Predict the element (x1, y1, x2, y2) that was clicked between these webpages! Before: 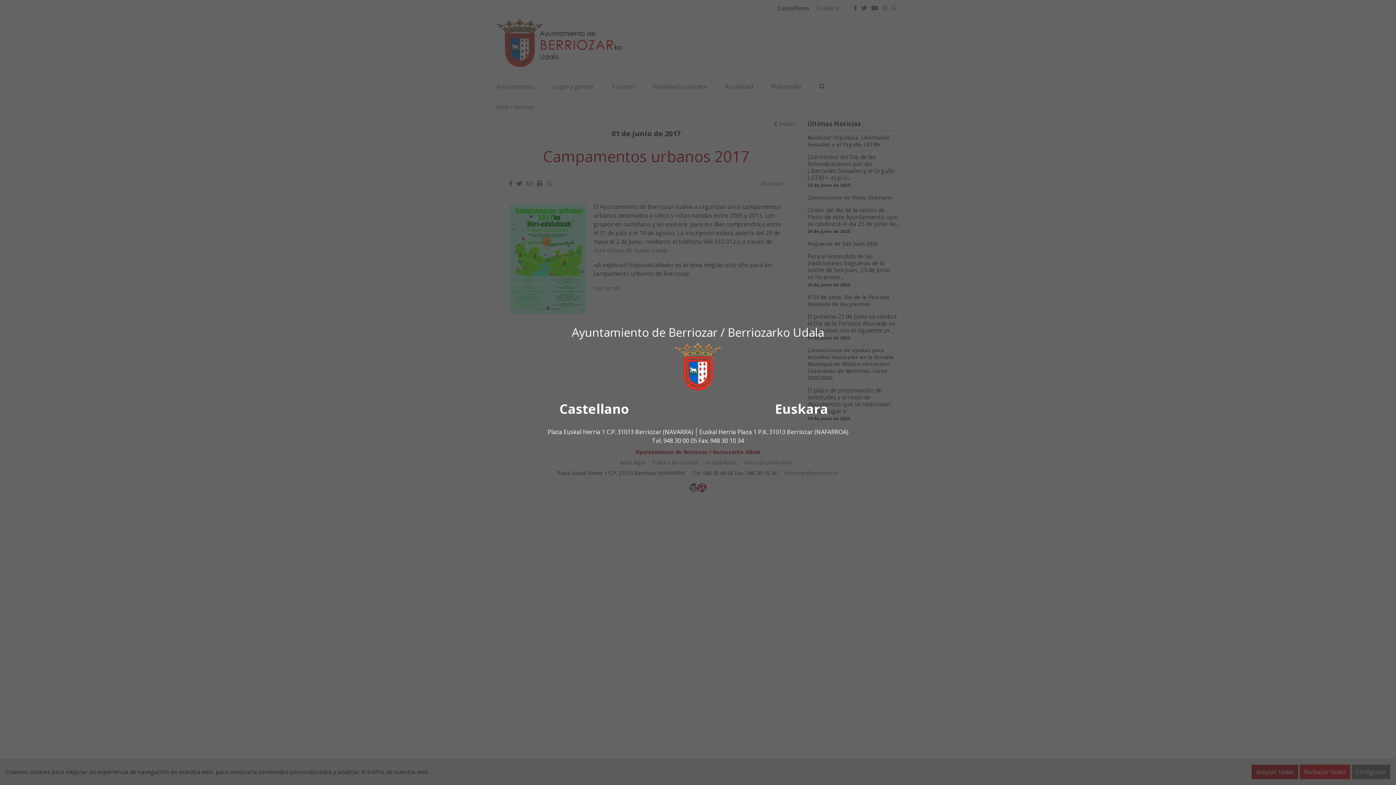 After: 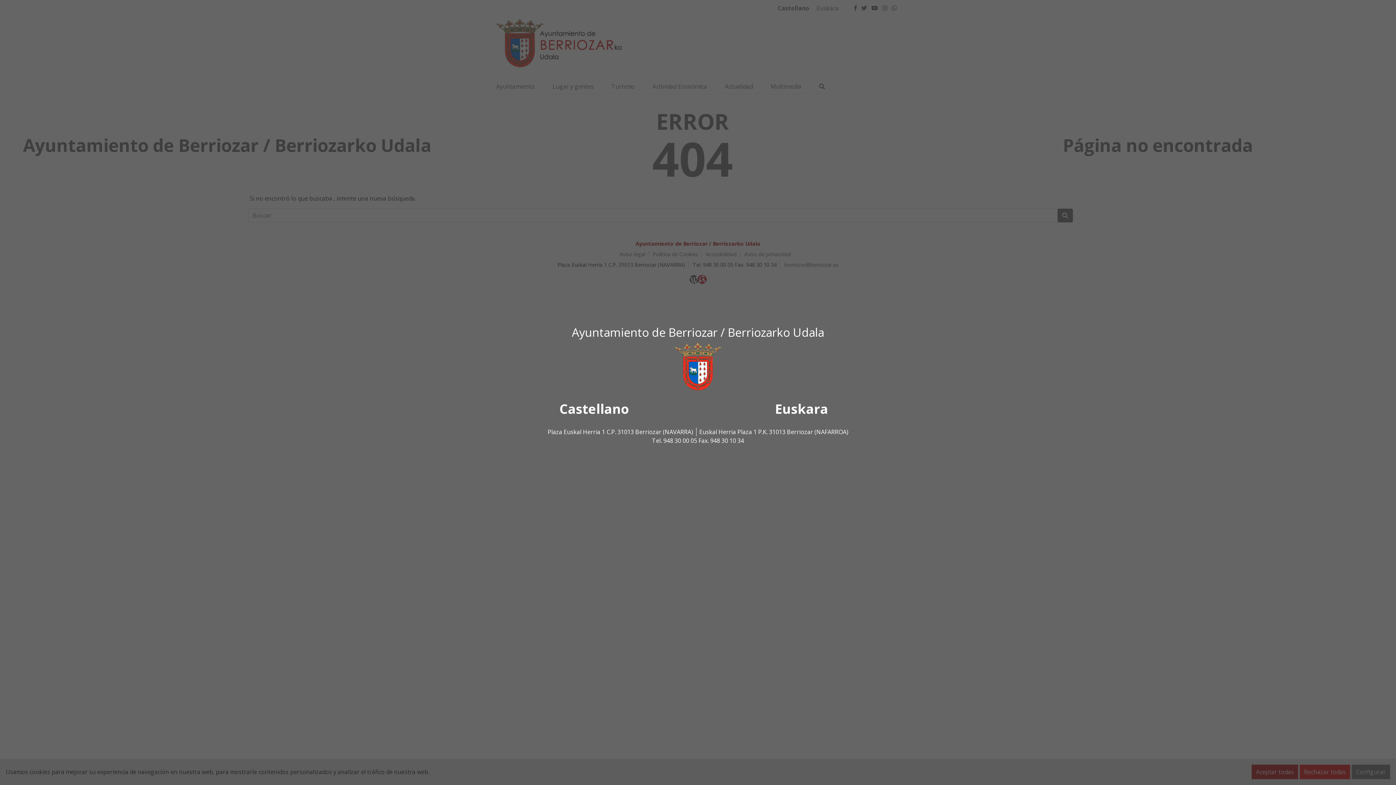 Action: label: berriozar@berriozar.es bbox: (666, 445, 730, 453)